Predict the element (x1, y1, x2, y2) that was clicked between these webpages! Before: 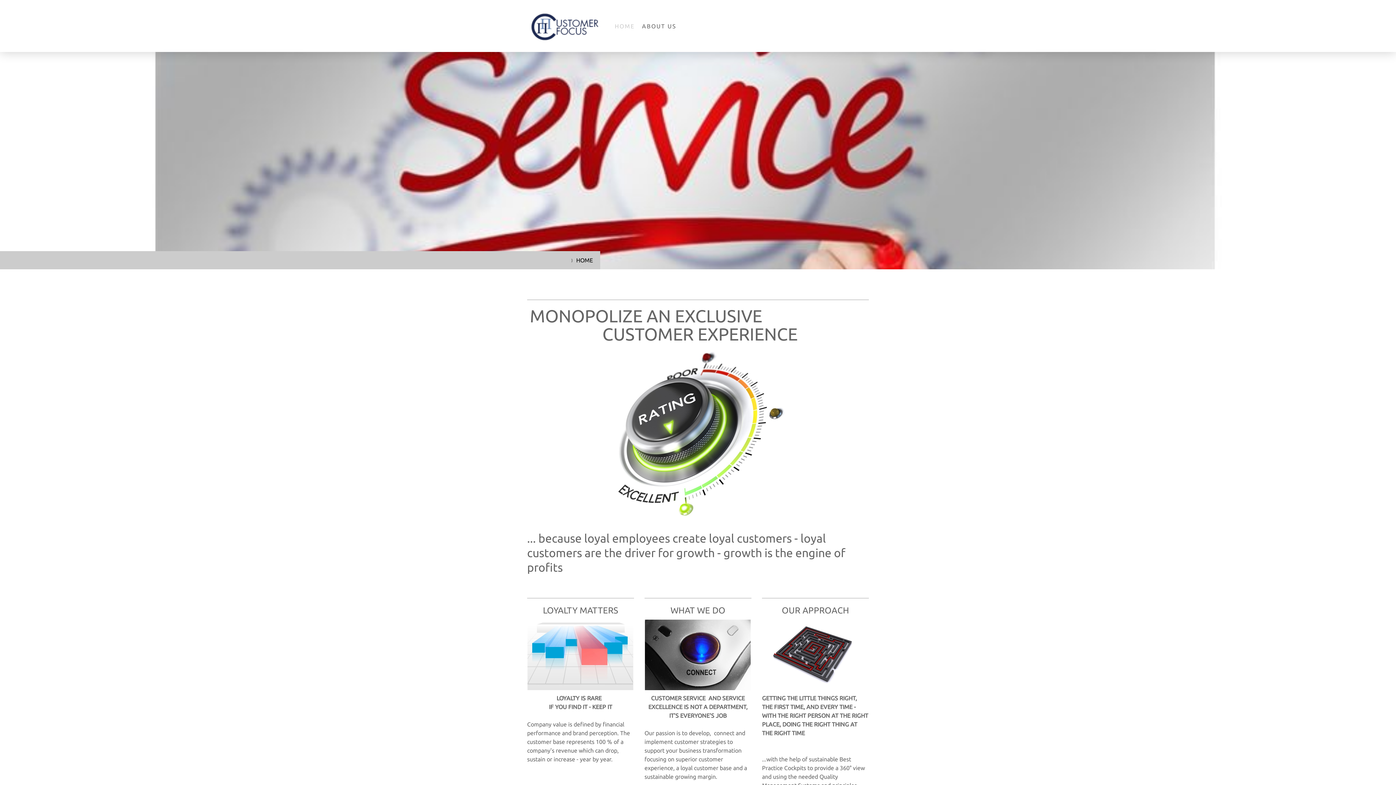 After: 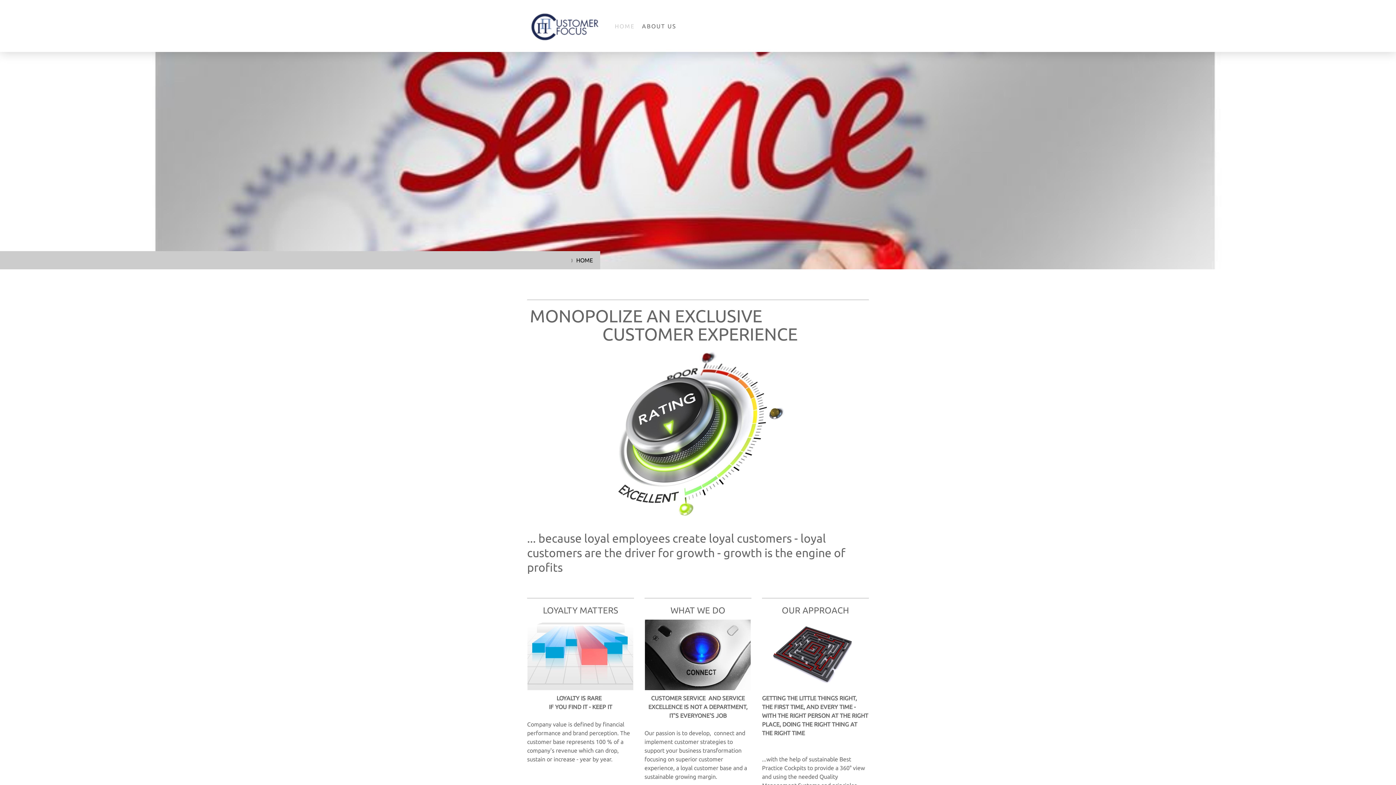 Action: bbox: (565, 251, 600, 269) label: HOME